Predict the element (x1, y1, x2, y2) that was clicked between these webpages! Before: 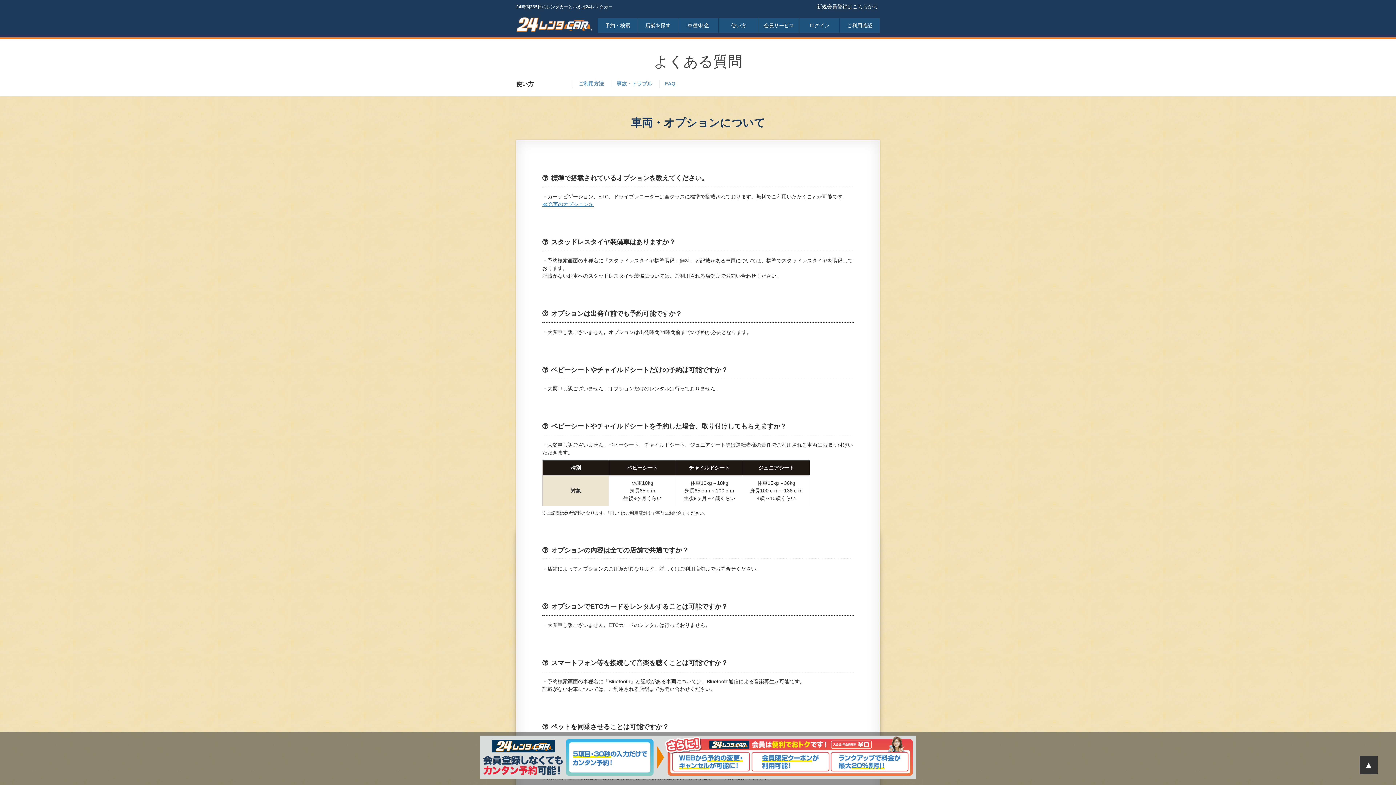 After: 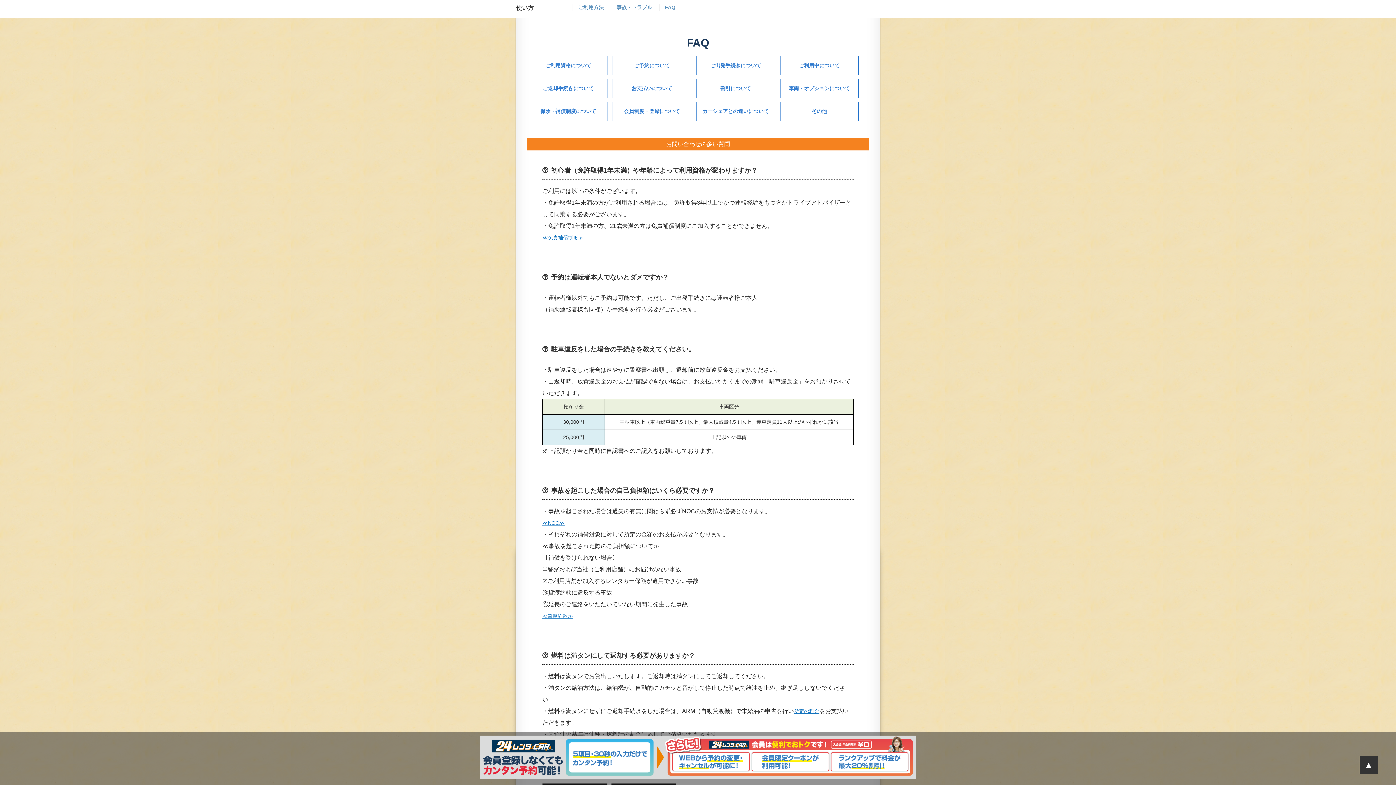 Action: bbox: (659, 80, 675, 87) label: FAQ